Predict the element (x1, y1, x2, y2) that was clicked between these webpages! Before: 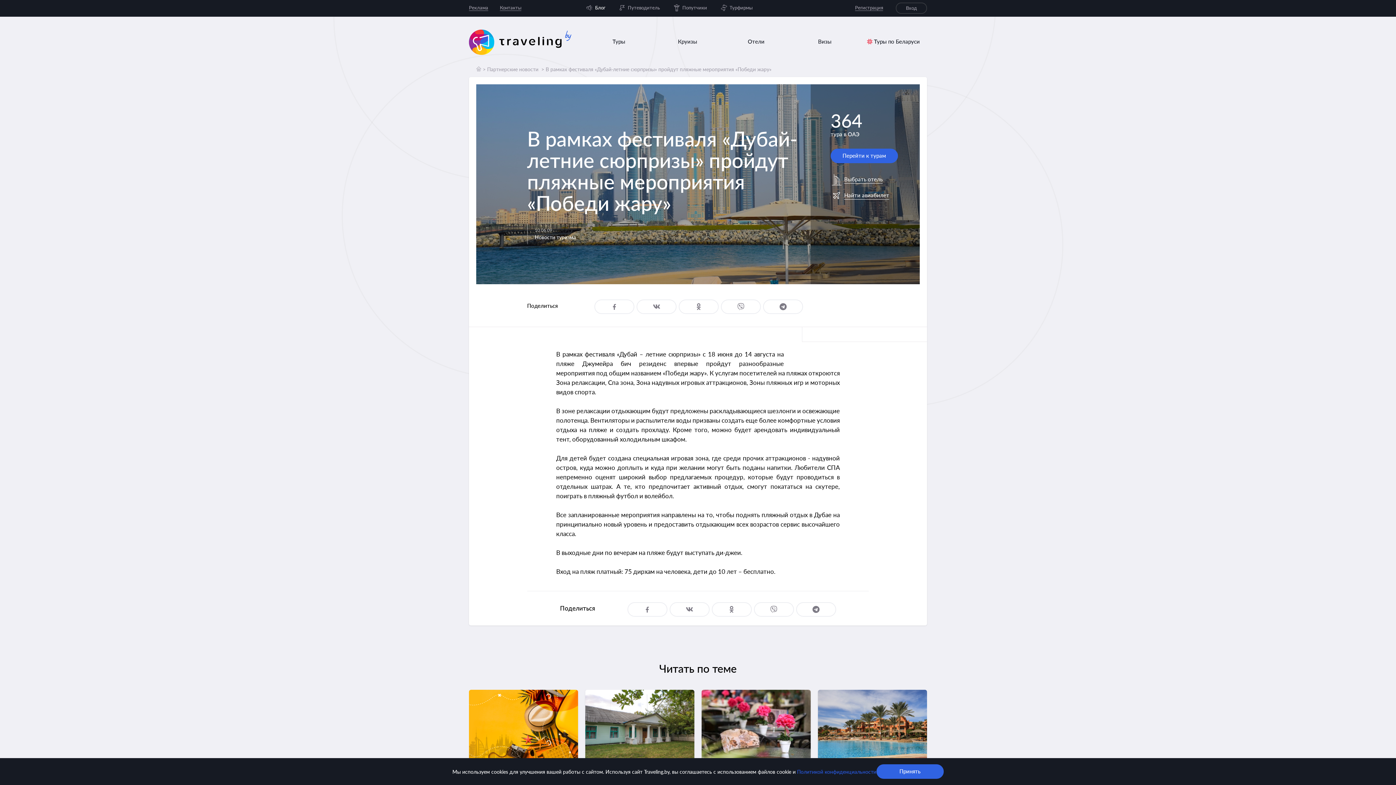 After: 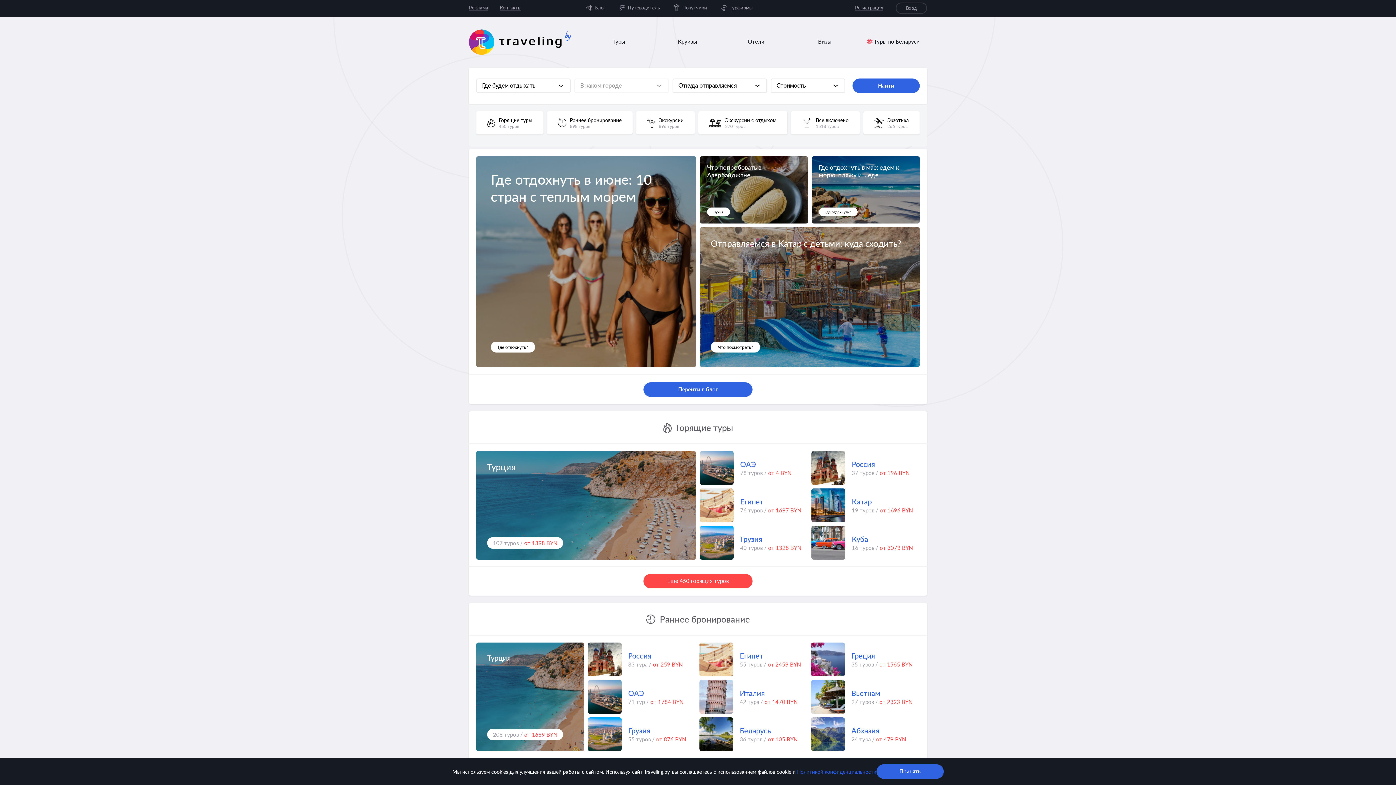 Action: bbox: (469, 29, 580, 54)